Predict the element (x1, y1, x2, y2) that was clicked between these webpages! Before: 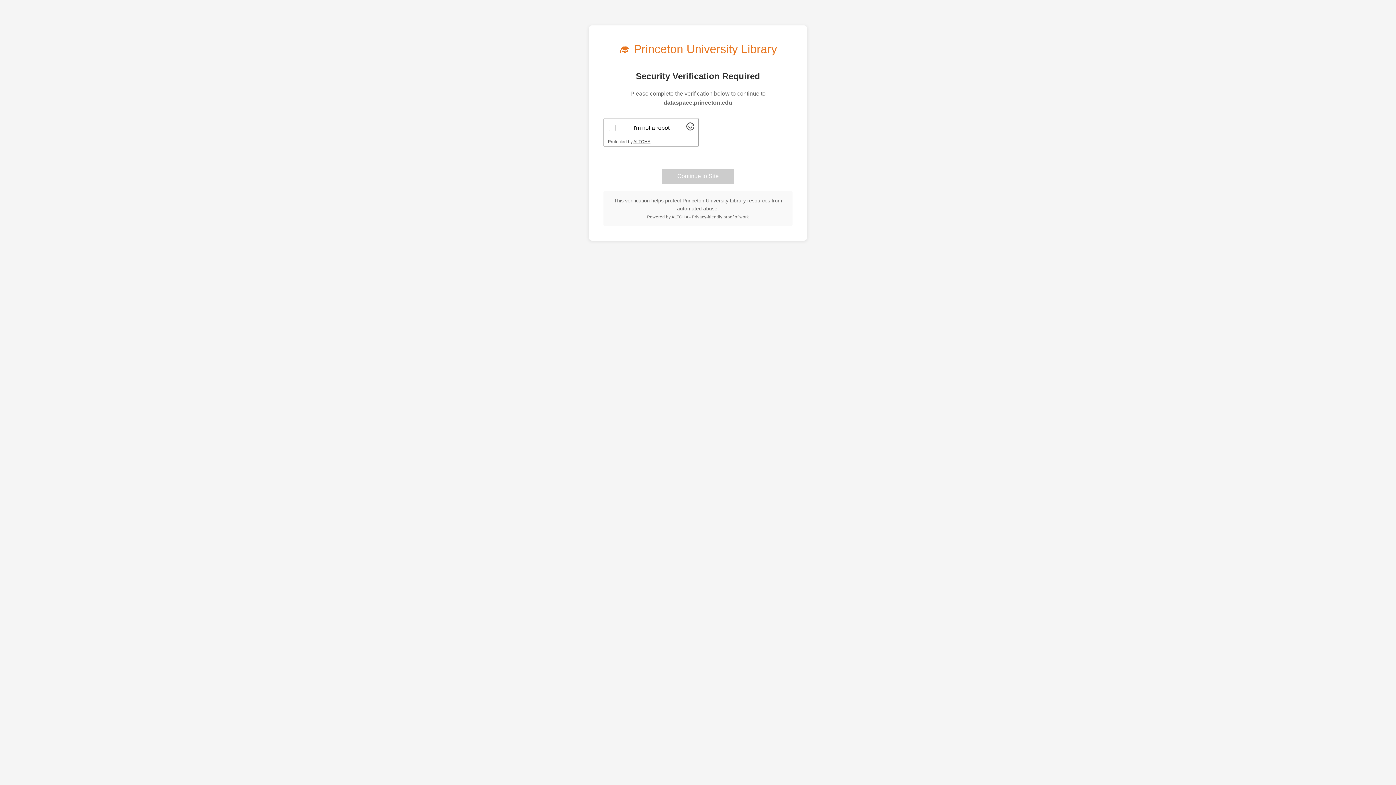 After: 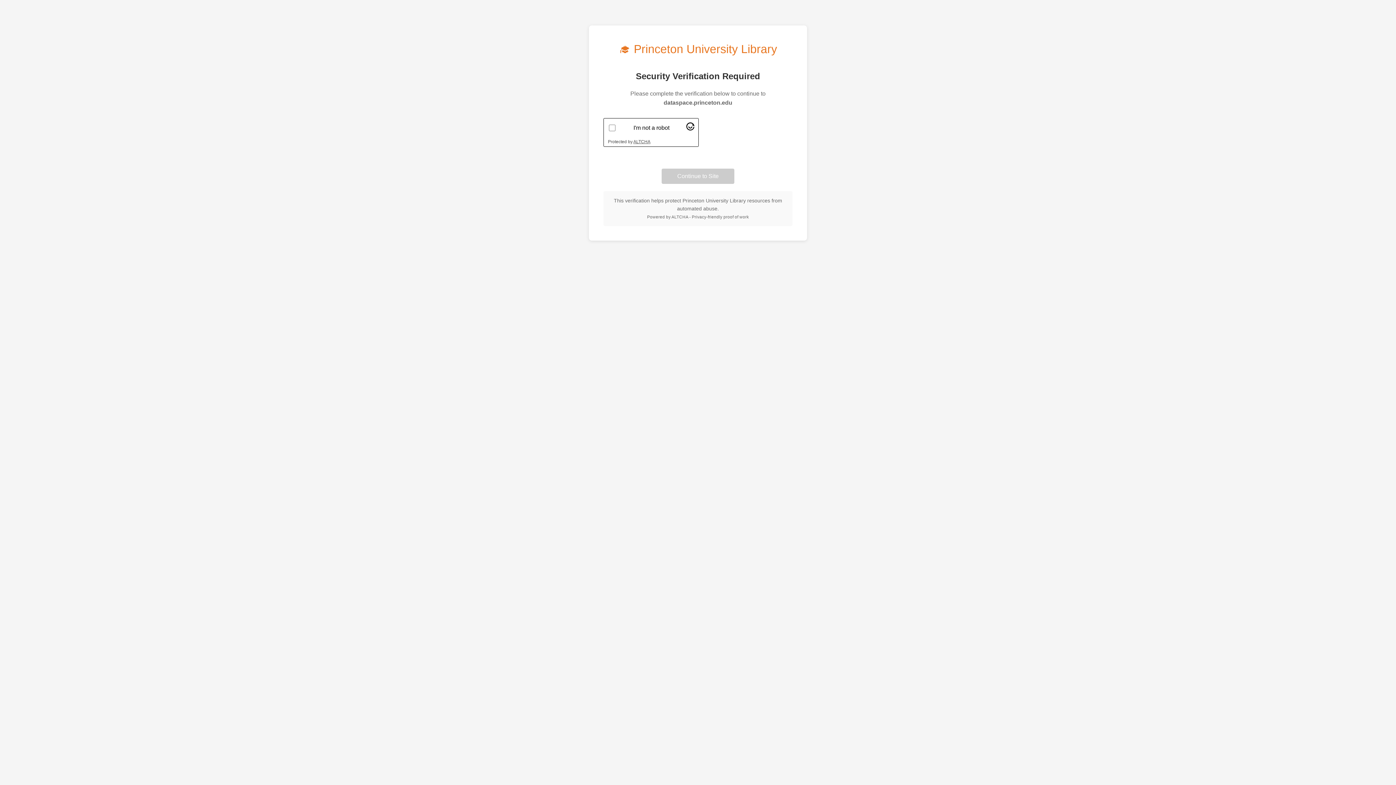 Action: bbox: (686, 125, 694, 131) label: Visit Altcha.org